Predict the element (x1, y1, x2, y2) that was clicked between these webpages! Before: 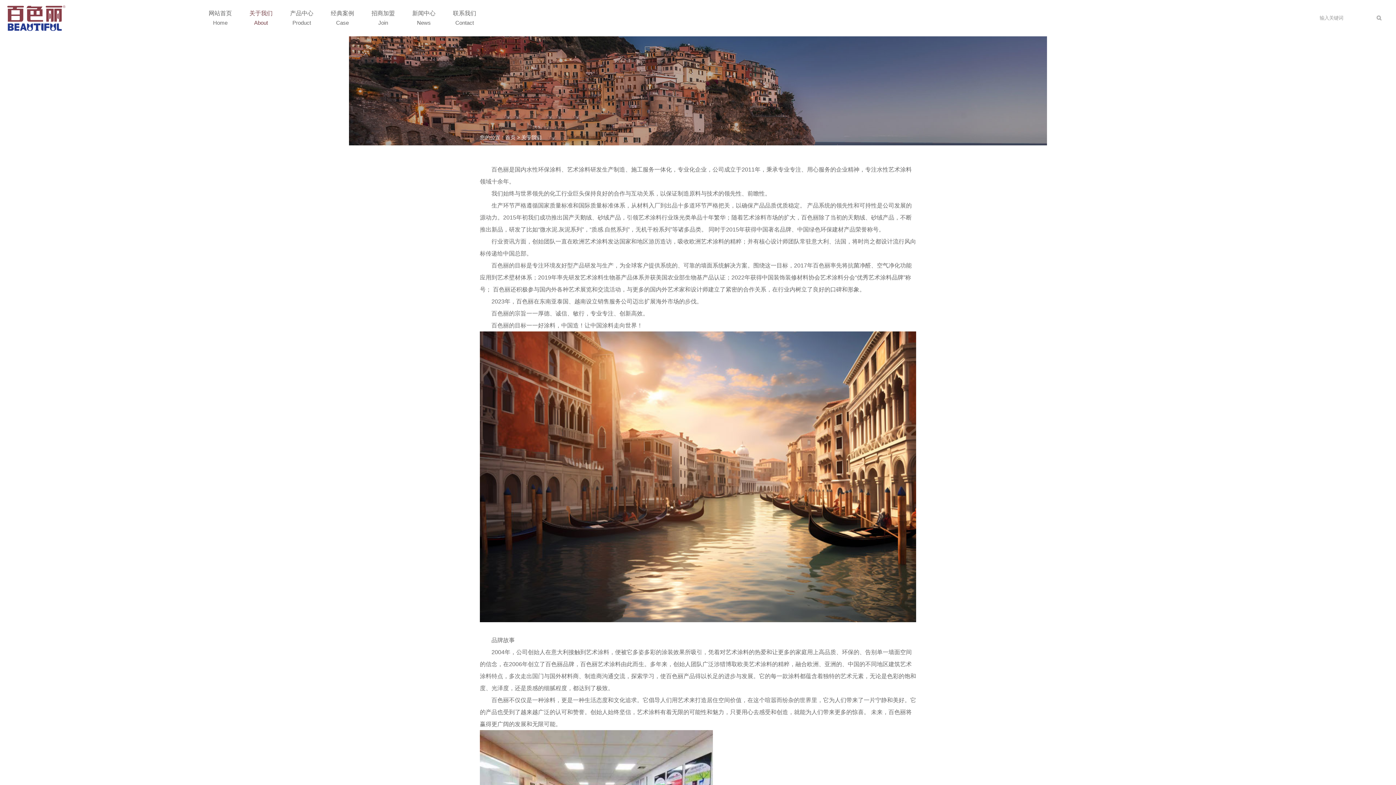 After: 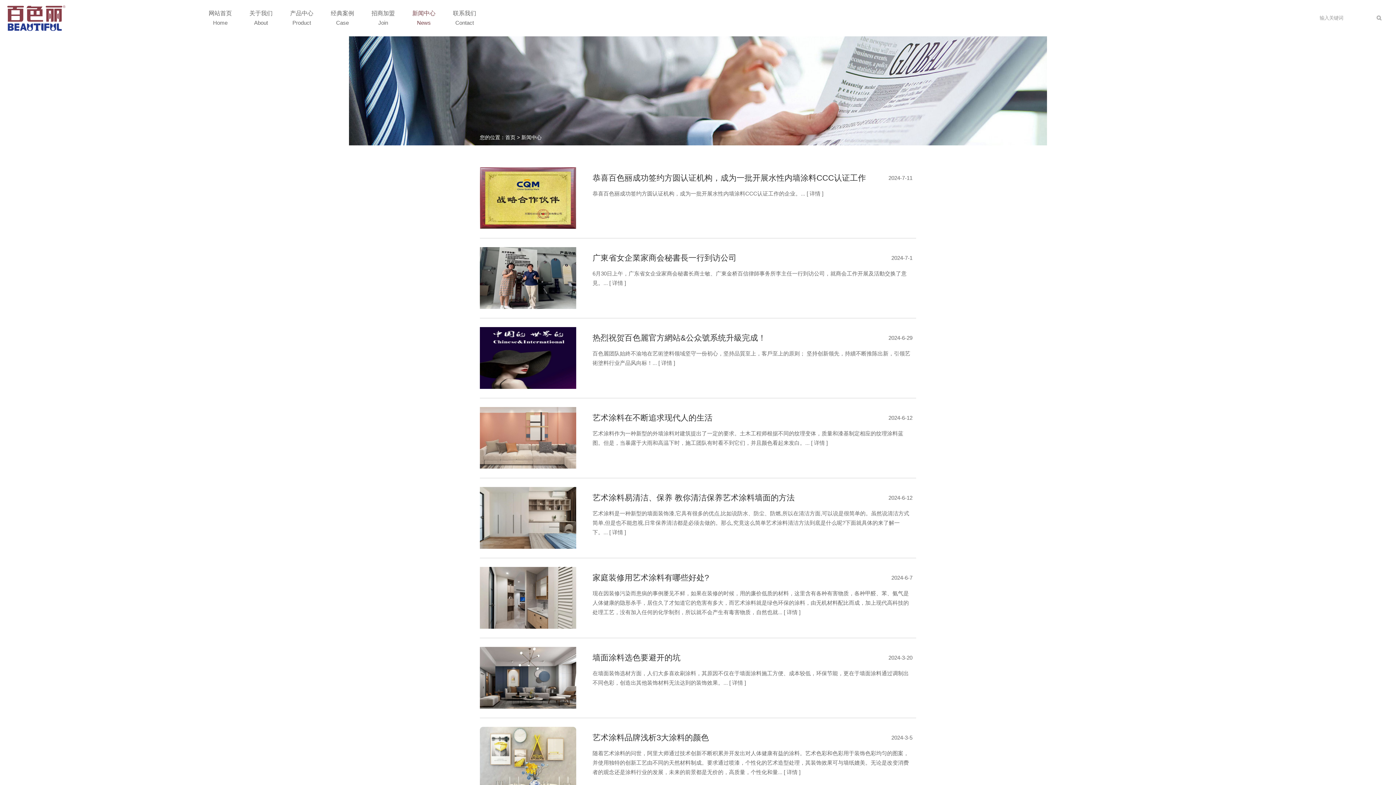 Action: label: 新闻中心
News bbox: (403, 0, 444, 36)